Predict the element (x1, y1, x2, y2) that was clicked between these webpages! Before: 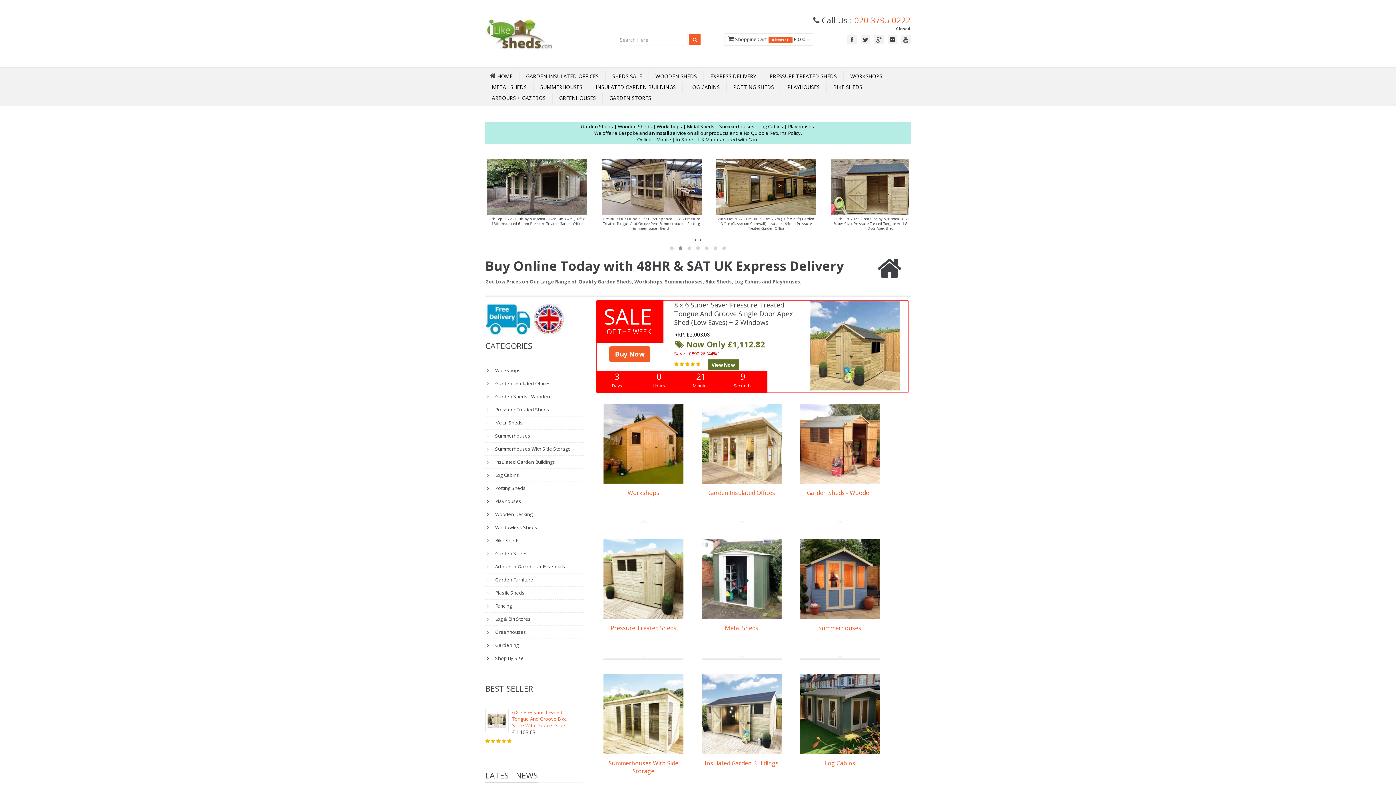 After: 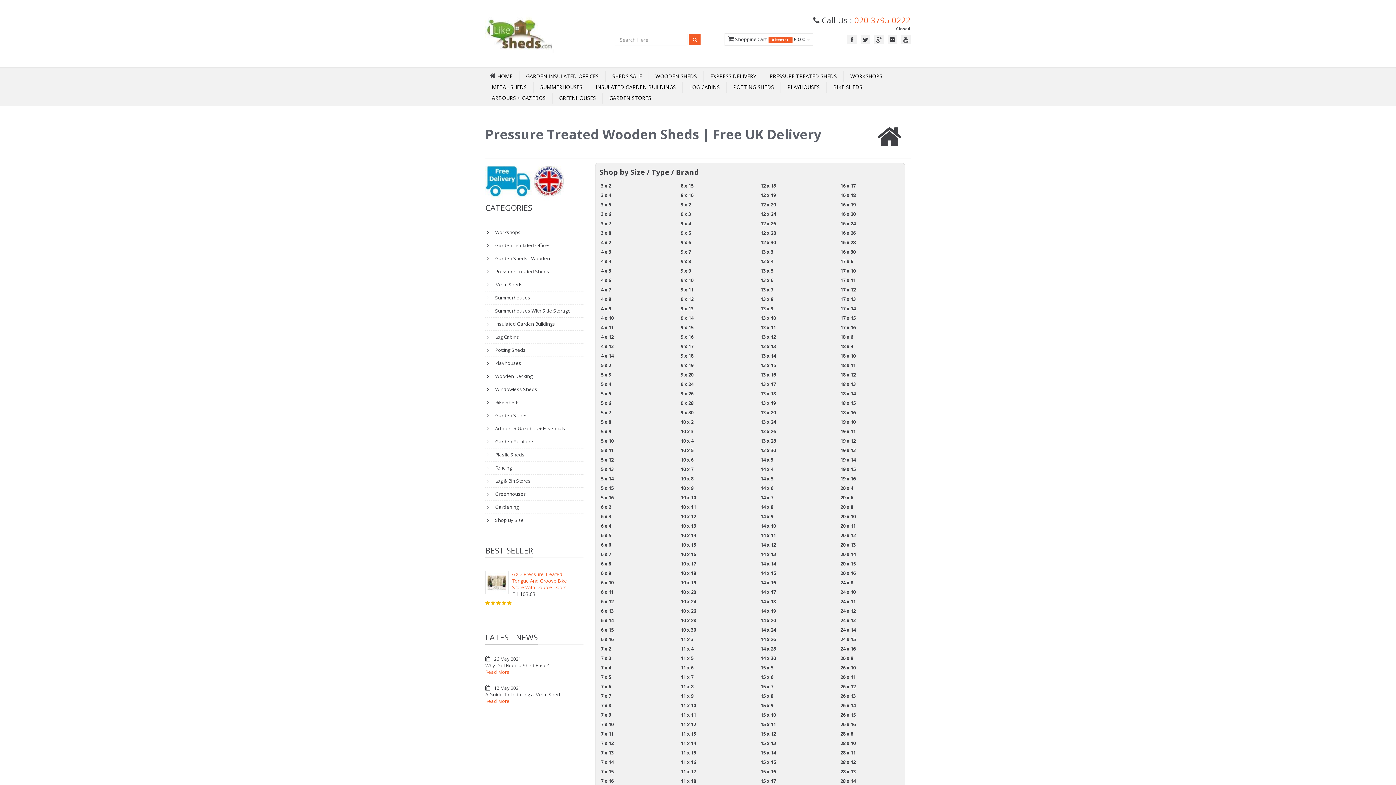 Action: bbox: (604, 624, 682, 632) label: Pressure Treated Sheds